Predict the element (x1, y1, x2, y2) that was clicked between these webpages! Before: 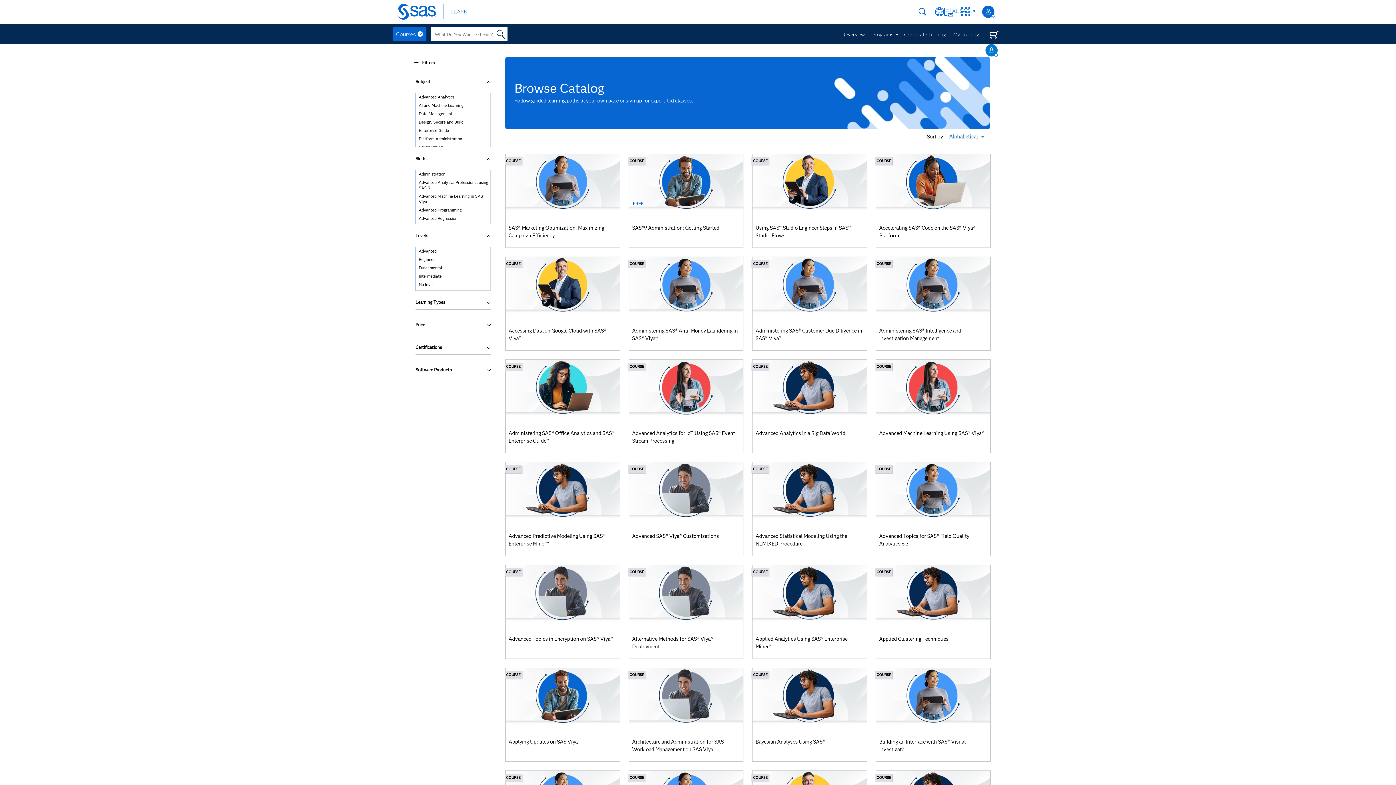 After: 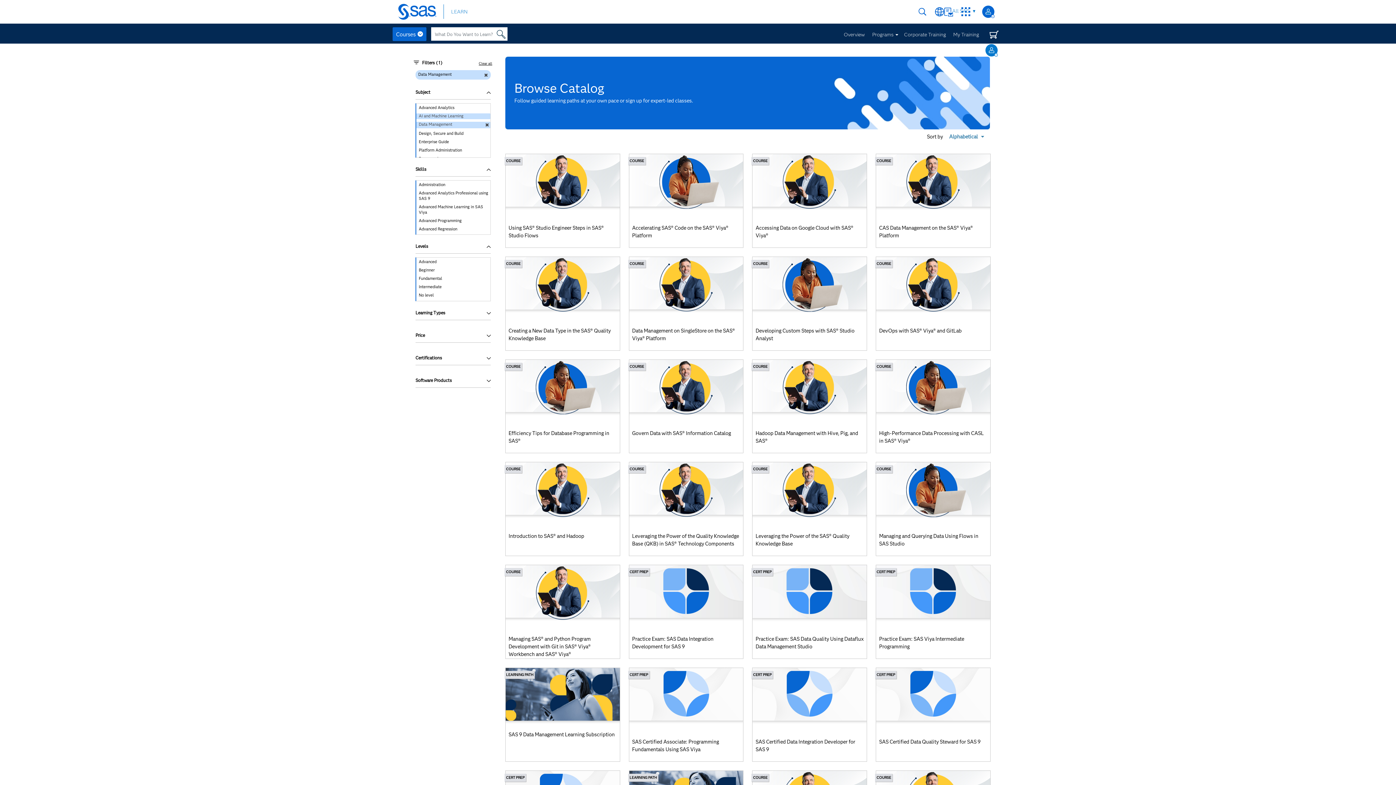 Action: label: Data Management bbox: (416, 111, 490, 117)